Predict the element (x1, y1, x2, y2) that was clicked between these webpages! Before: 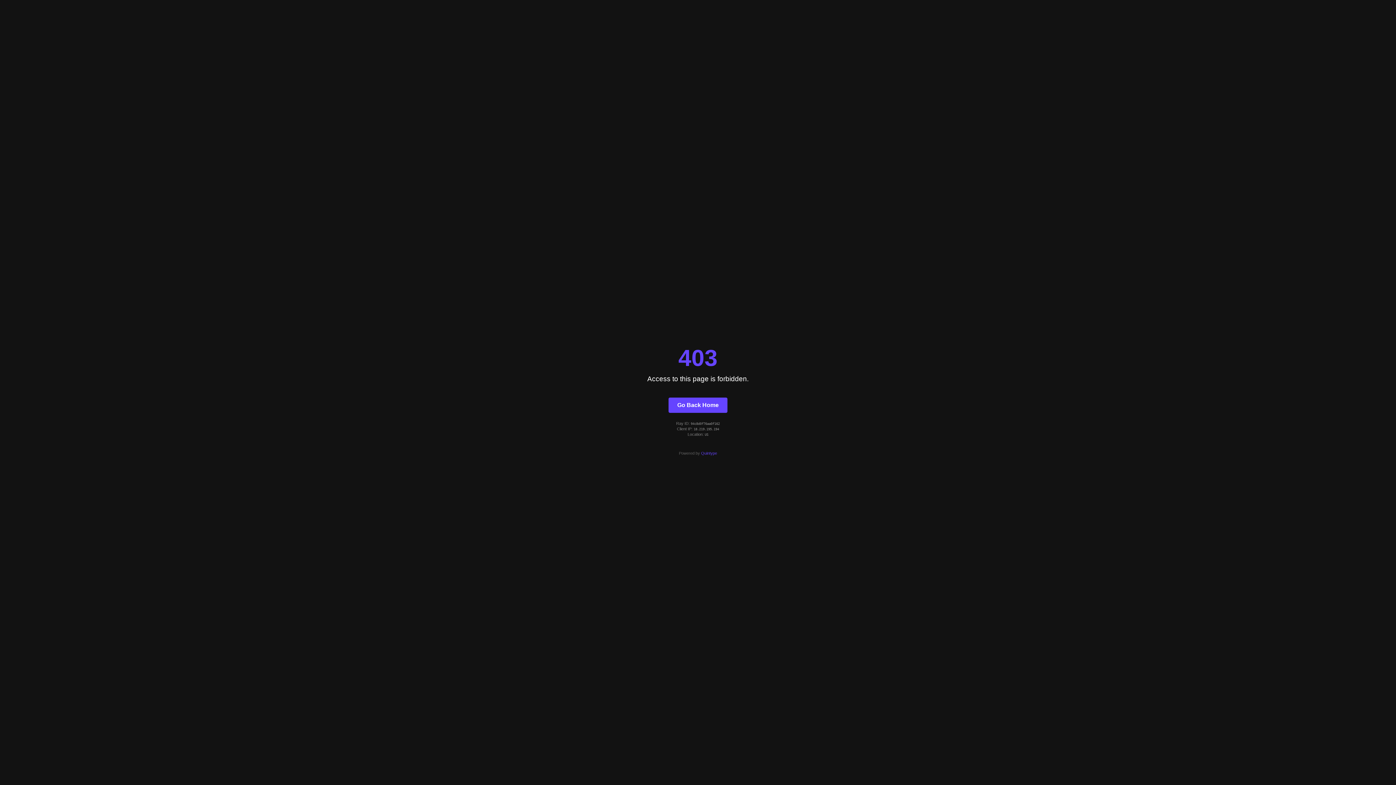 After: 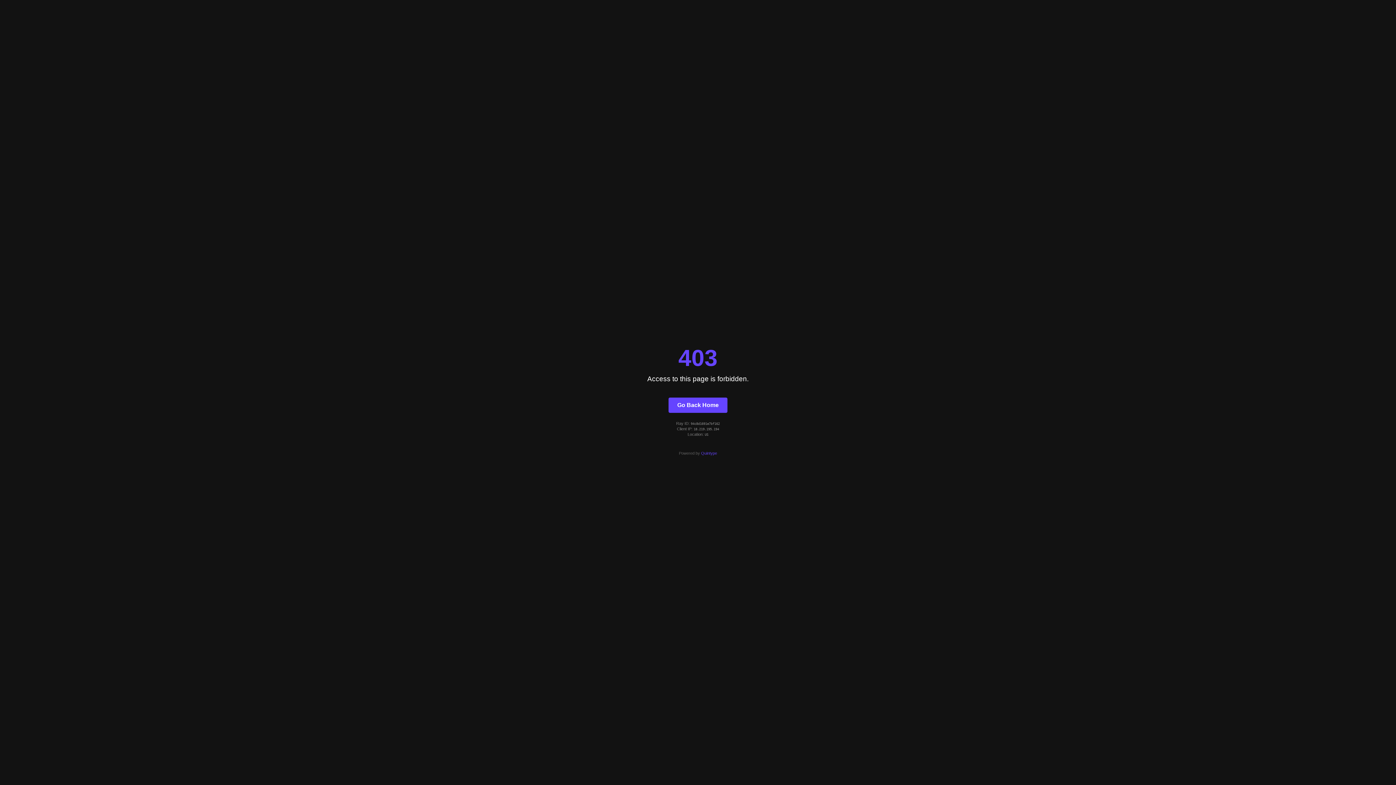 Action: label: Go Back Home bbox: (668, 397, 727, 412)